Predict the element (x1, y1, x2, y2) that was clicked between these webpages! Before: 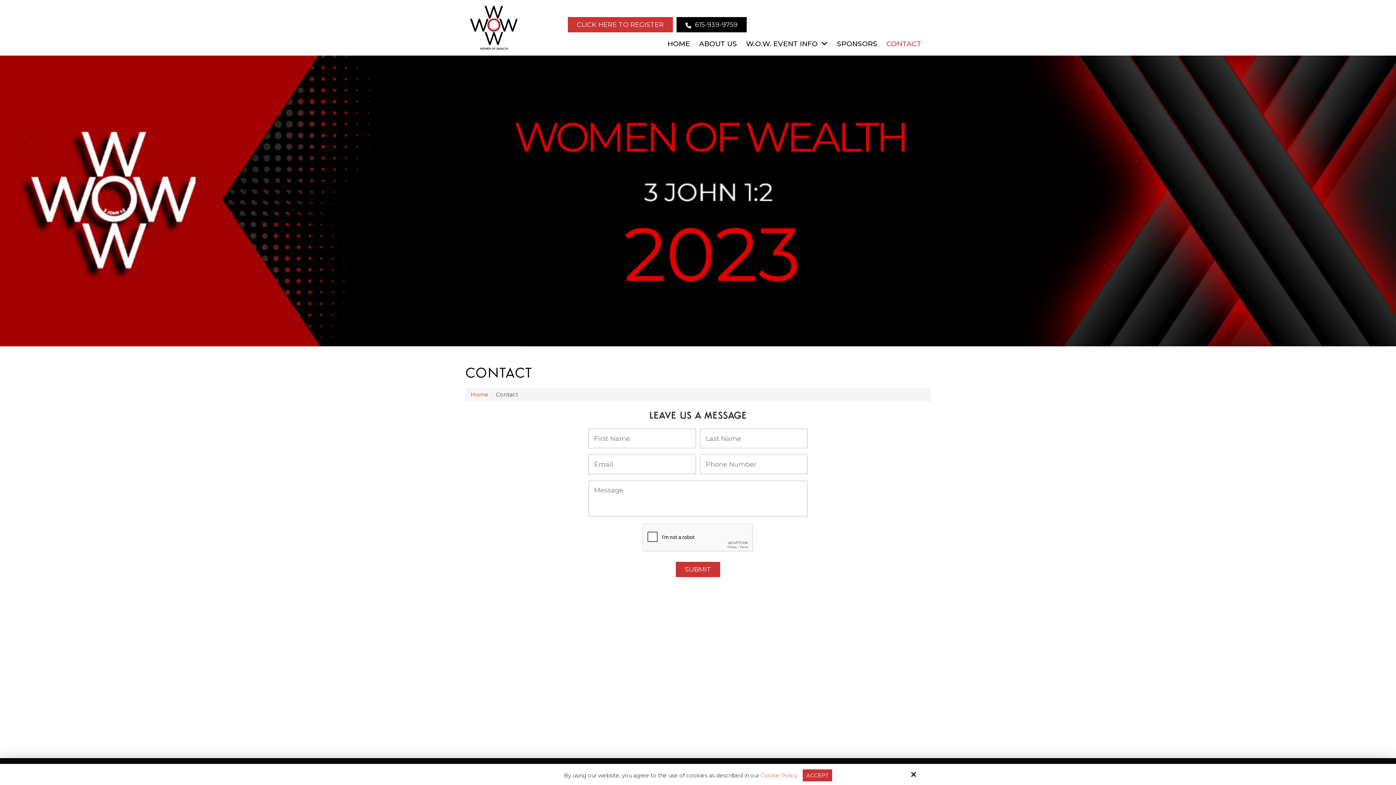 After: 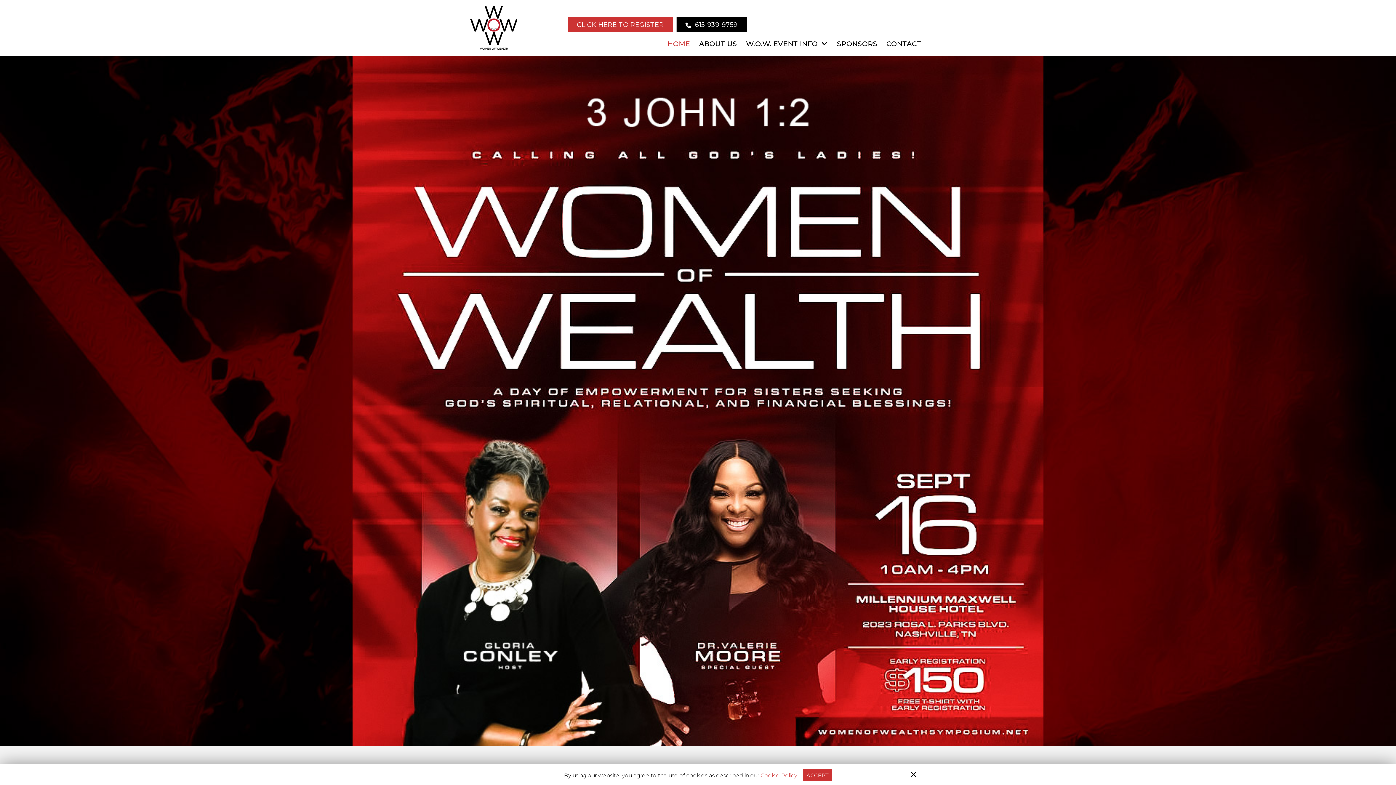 Action: label: Home bbox: (470, 391, 488, 398)